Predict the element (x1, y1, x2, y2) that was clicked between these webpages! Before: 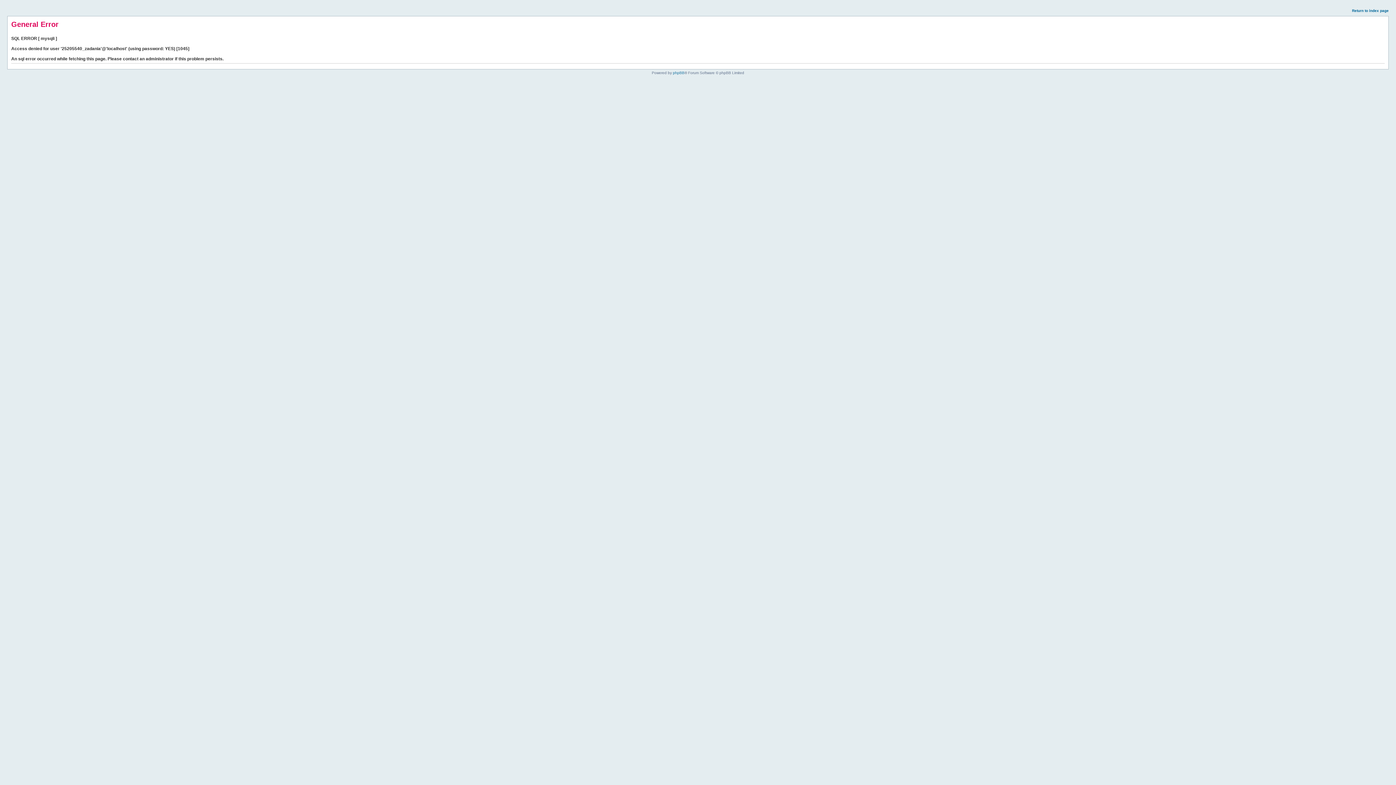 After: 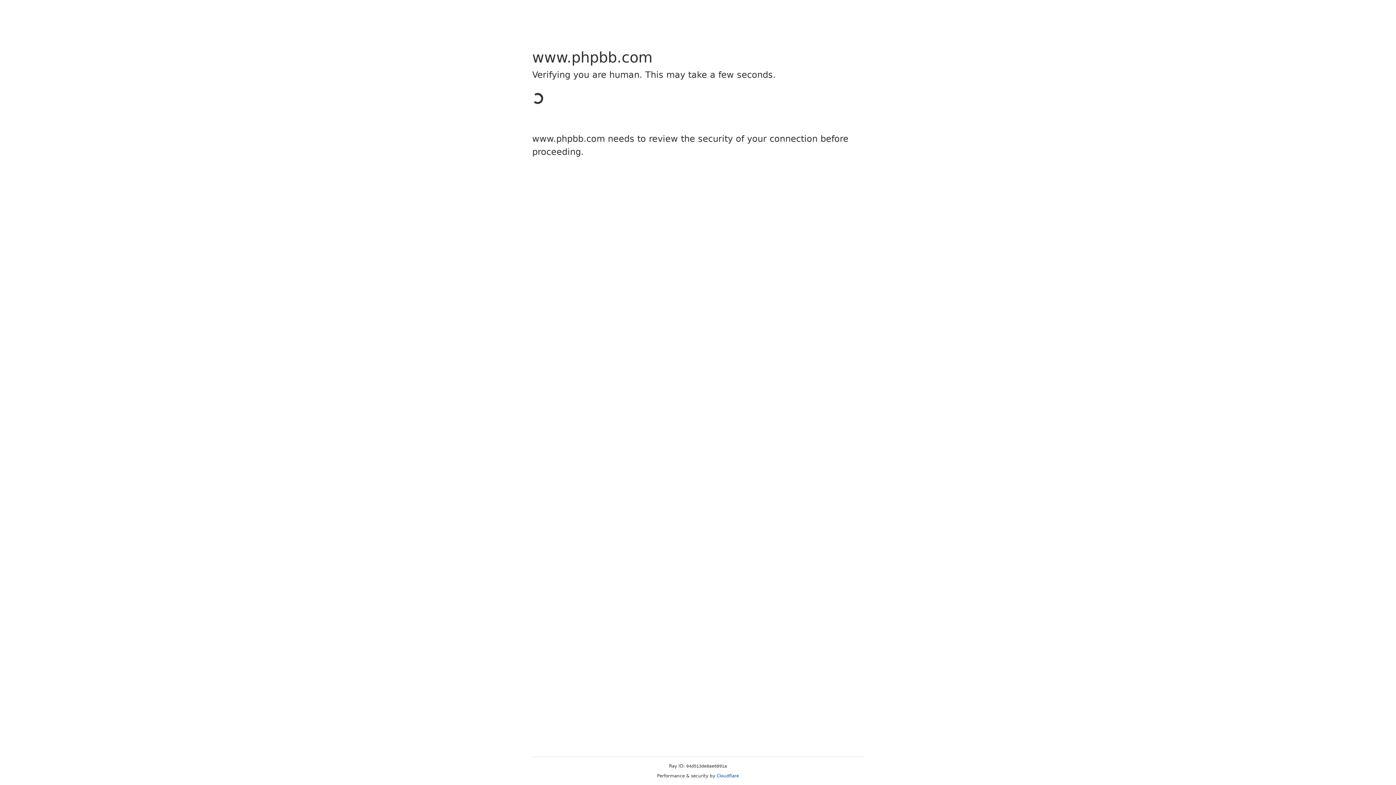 Action: bbox: (673, 70, 684, 74) label: phpBB